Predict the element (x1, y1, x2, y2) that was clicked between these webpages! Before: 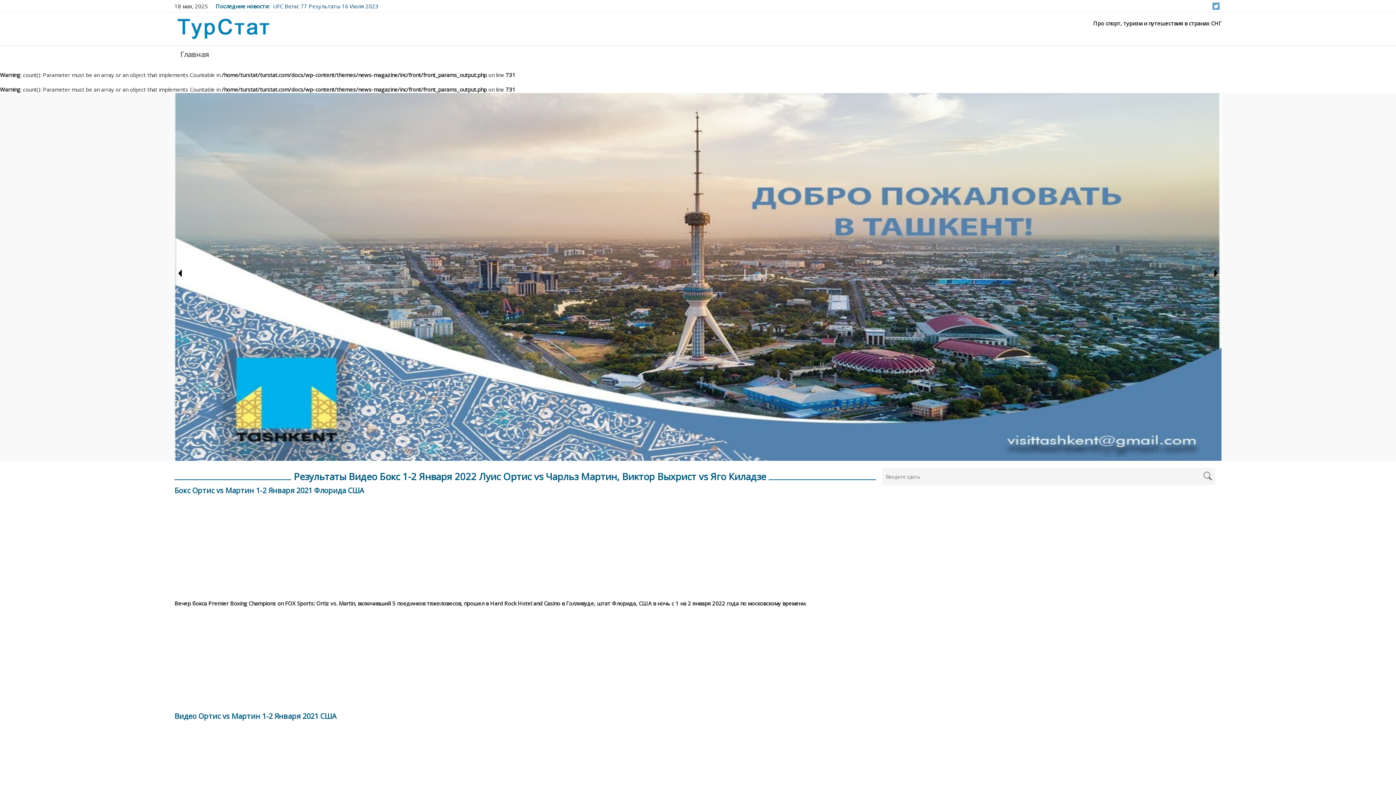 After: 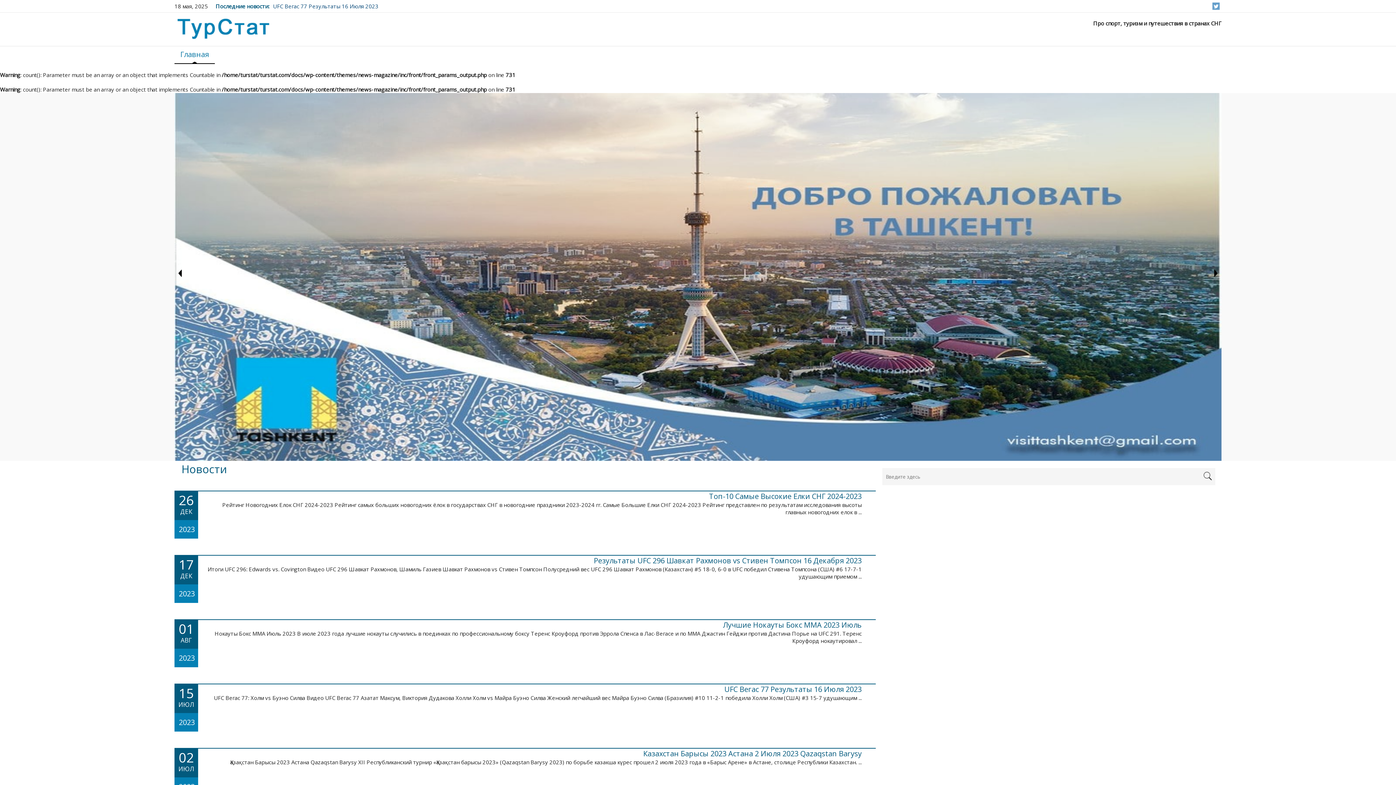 Action: label: Главная bbox: (174, 46, 214, 63)